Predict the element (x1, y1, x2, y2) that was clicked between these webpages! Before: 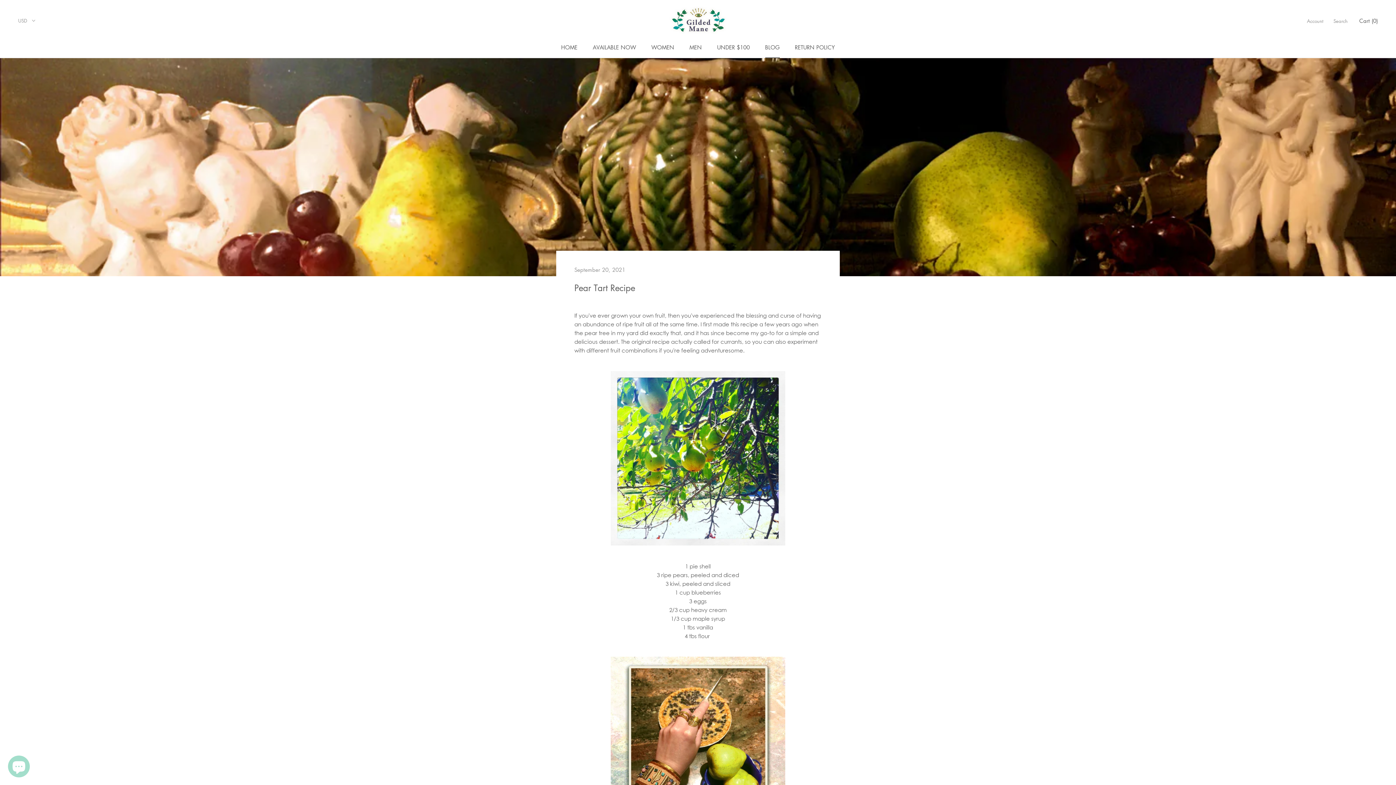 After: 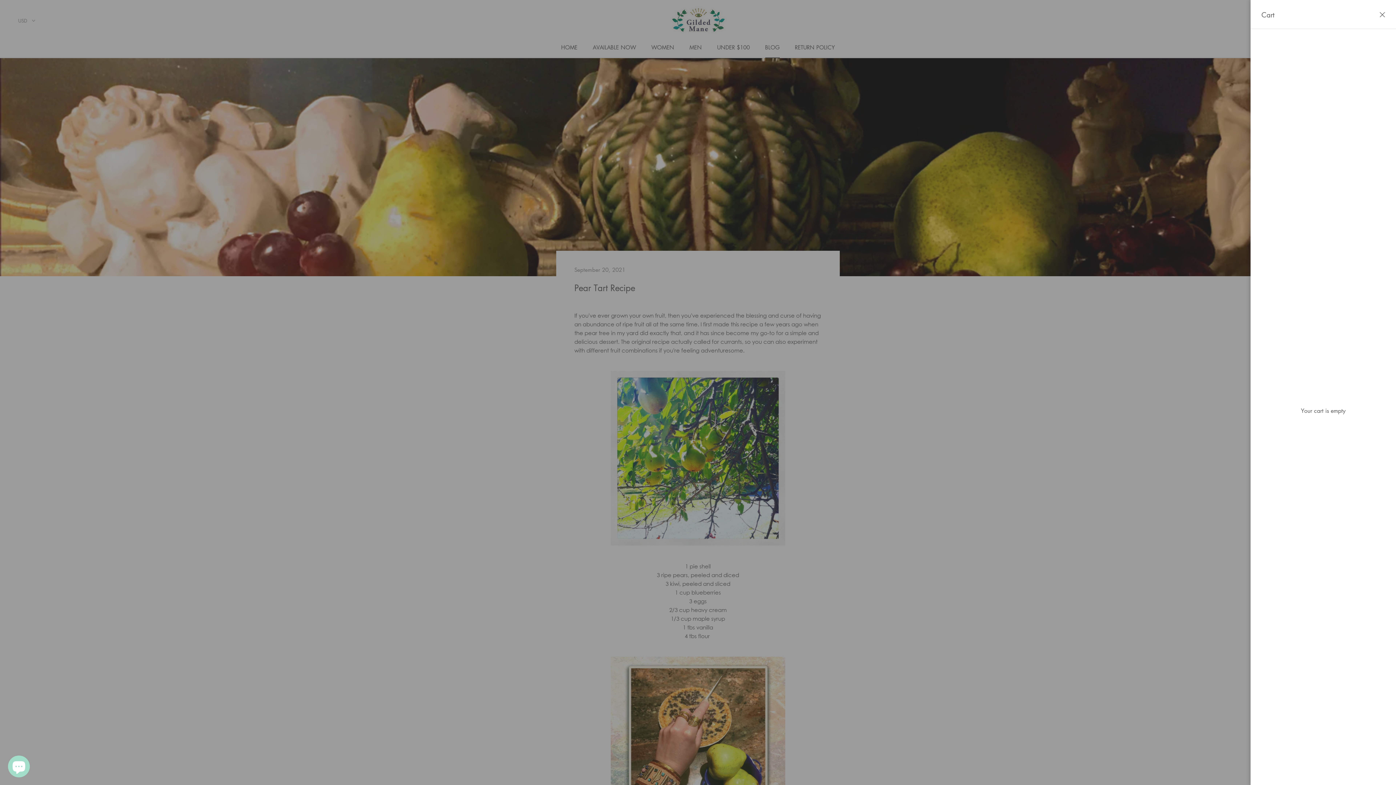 Action: label: Open cart bbox: (1359, 17, 1378, 24)